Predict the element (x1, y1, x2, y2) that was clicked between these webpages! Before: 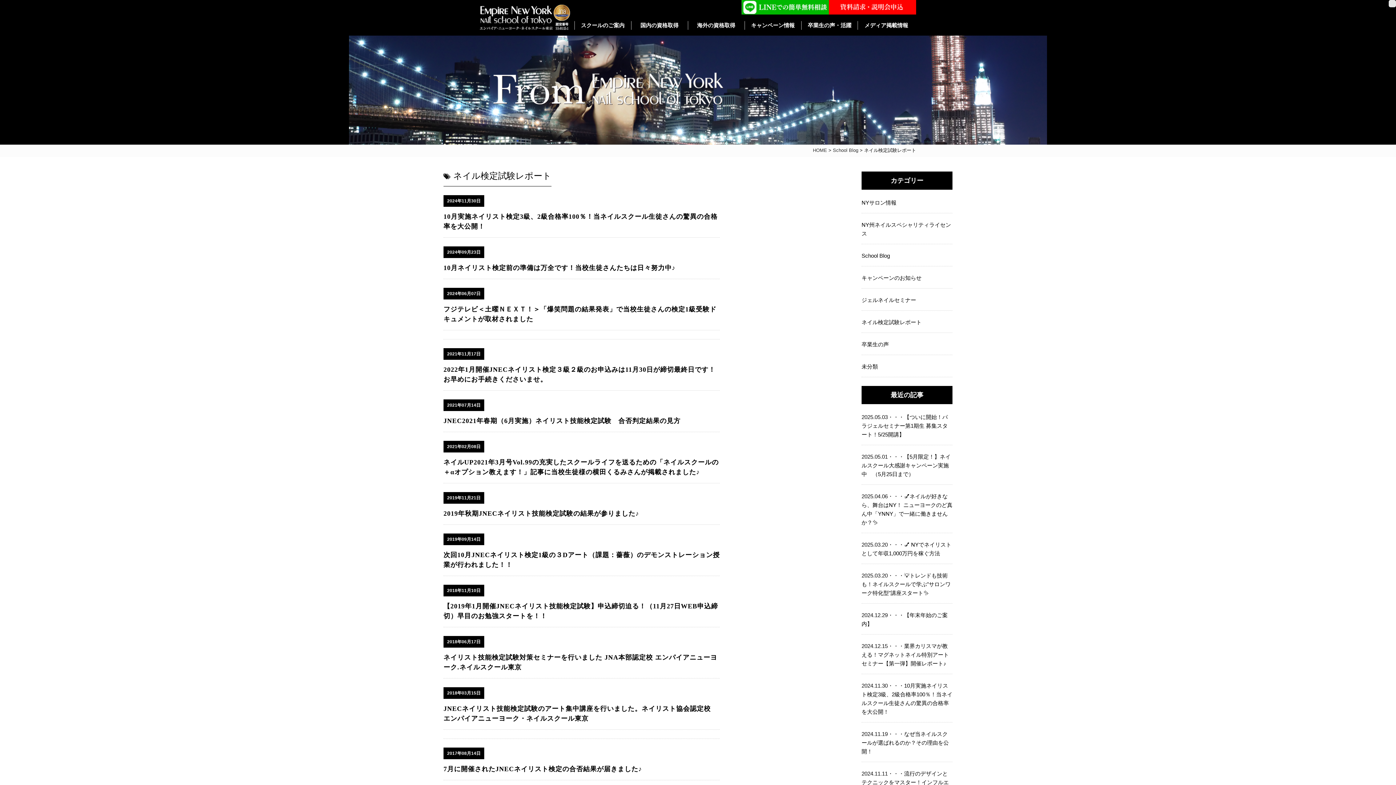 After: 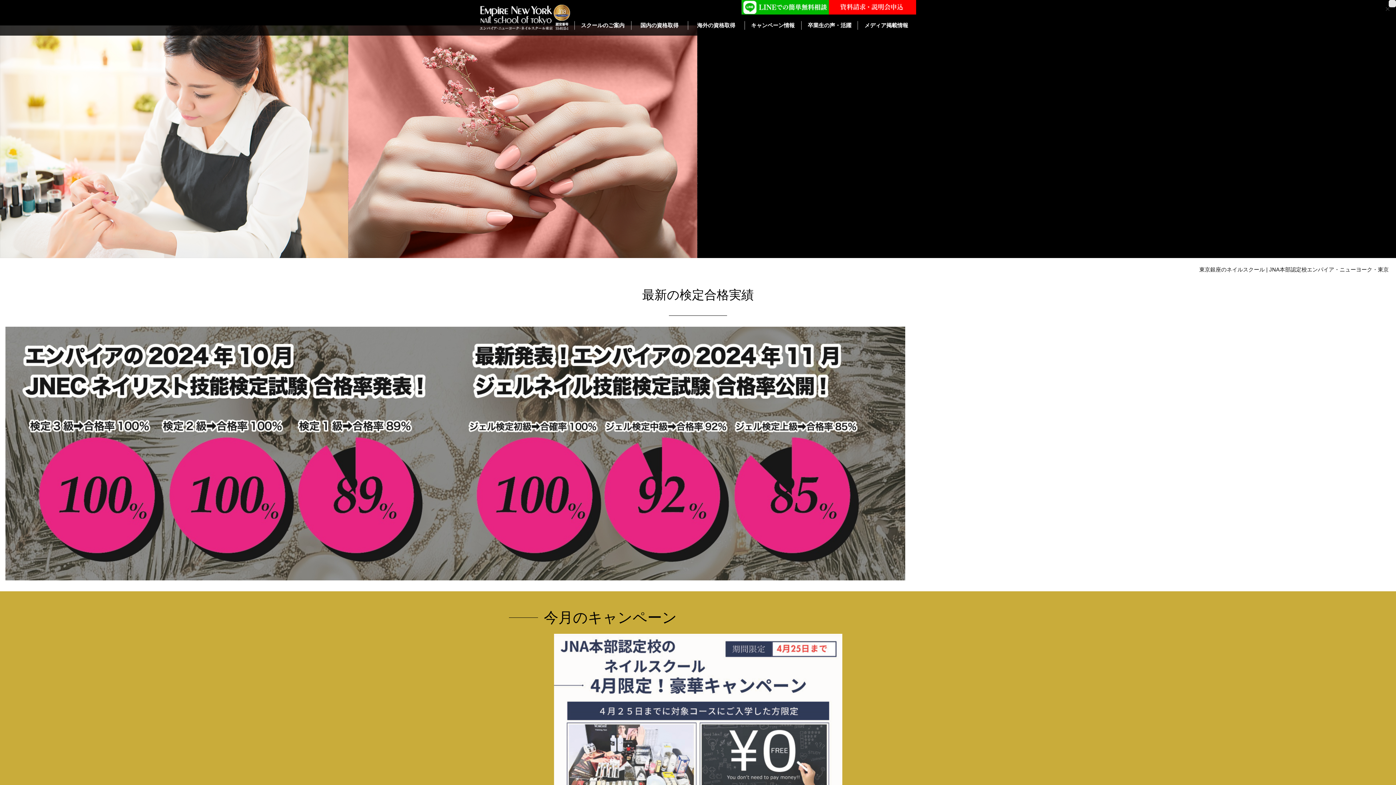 Action: label: HOME bbox: (813, 147, 827, 153)